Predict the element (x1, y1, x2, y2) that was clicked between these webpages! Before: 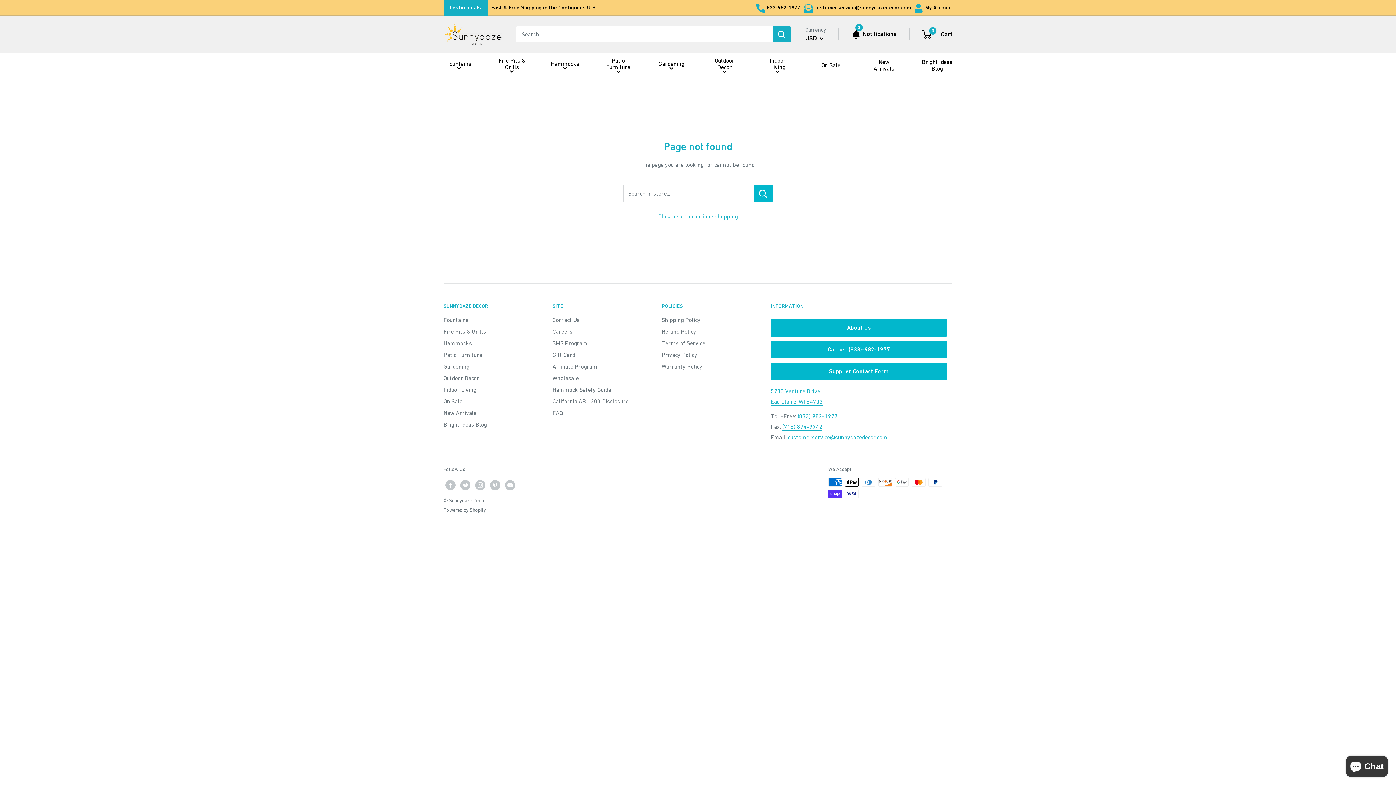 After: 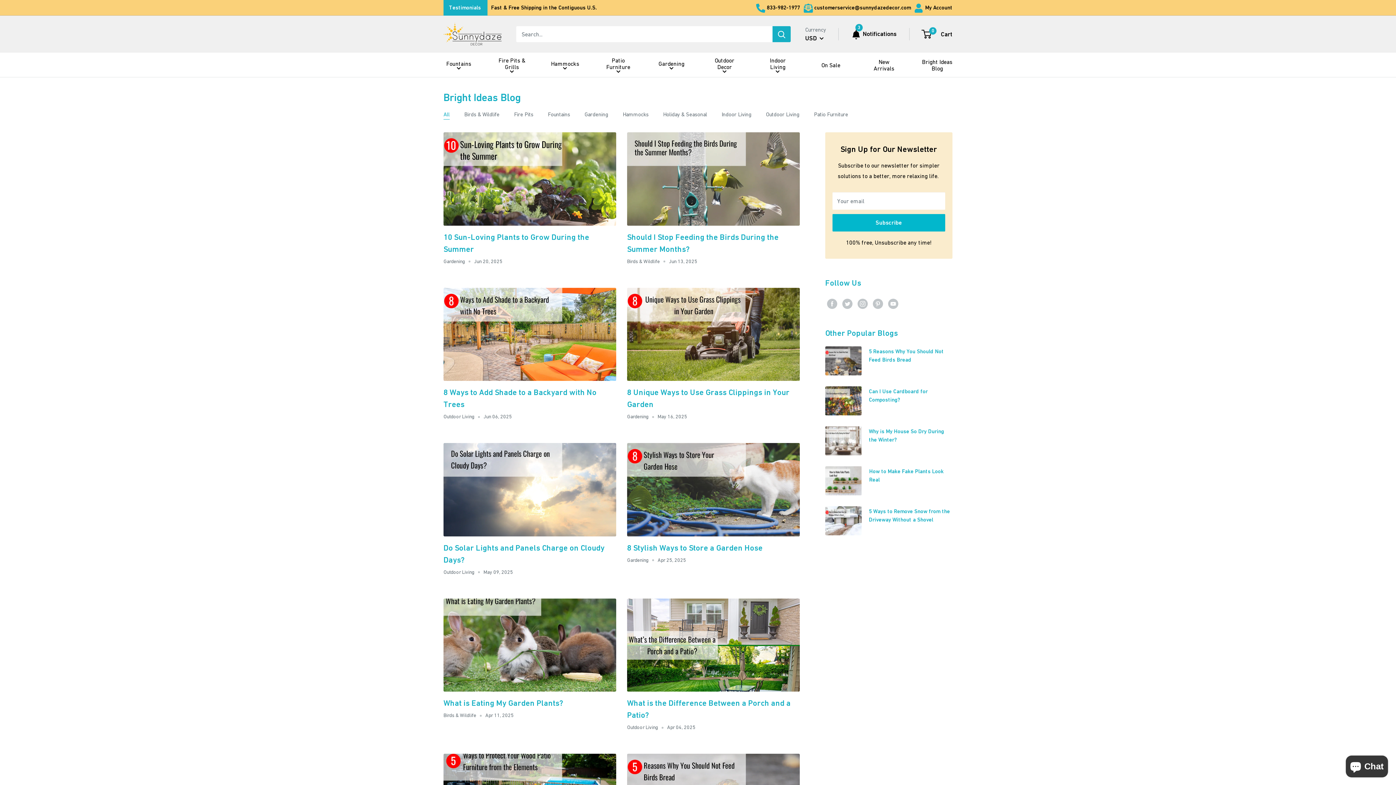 Action: label: Bright Ideas Blog bbox: (922, 58, 952, 71)